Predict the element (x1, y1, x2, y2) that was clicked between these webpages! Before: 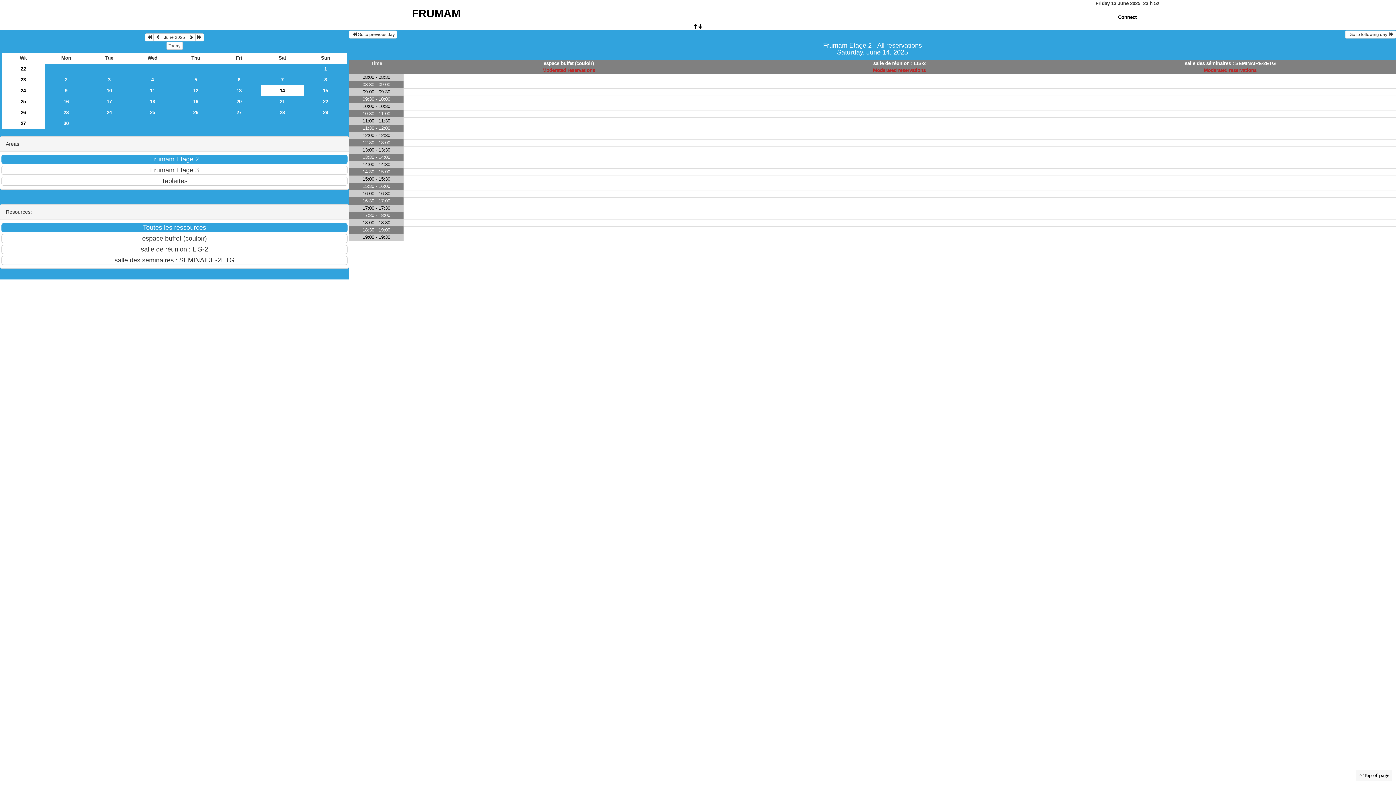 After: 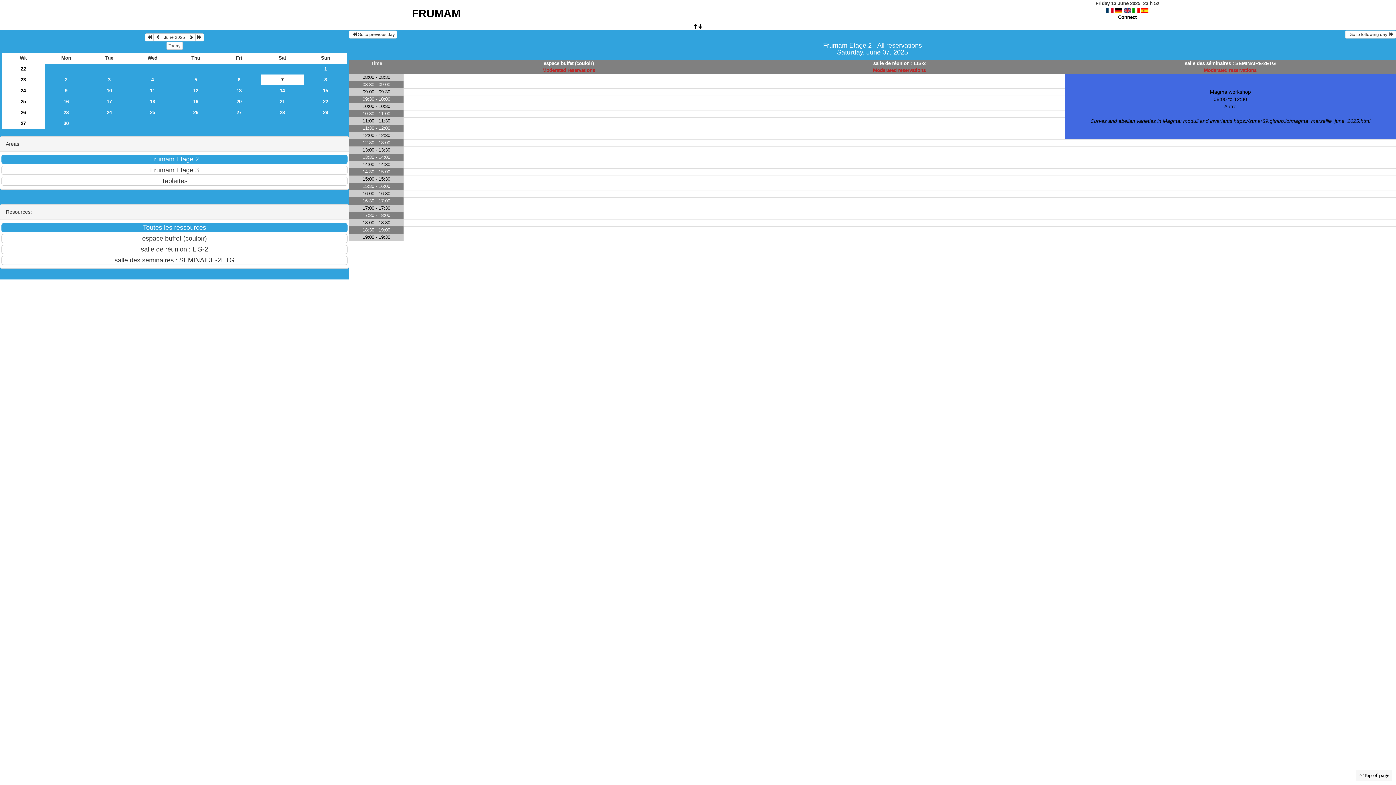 Action: bbox: (260, 74, 304, 85) label: 7